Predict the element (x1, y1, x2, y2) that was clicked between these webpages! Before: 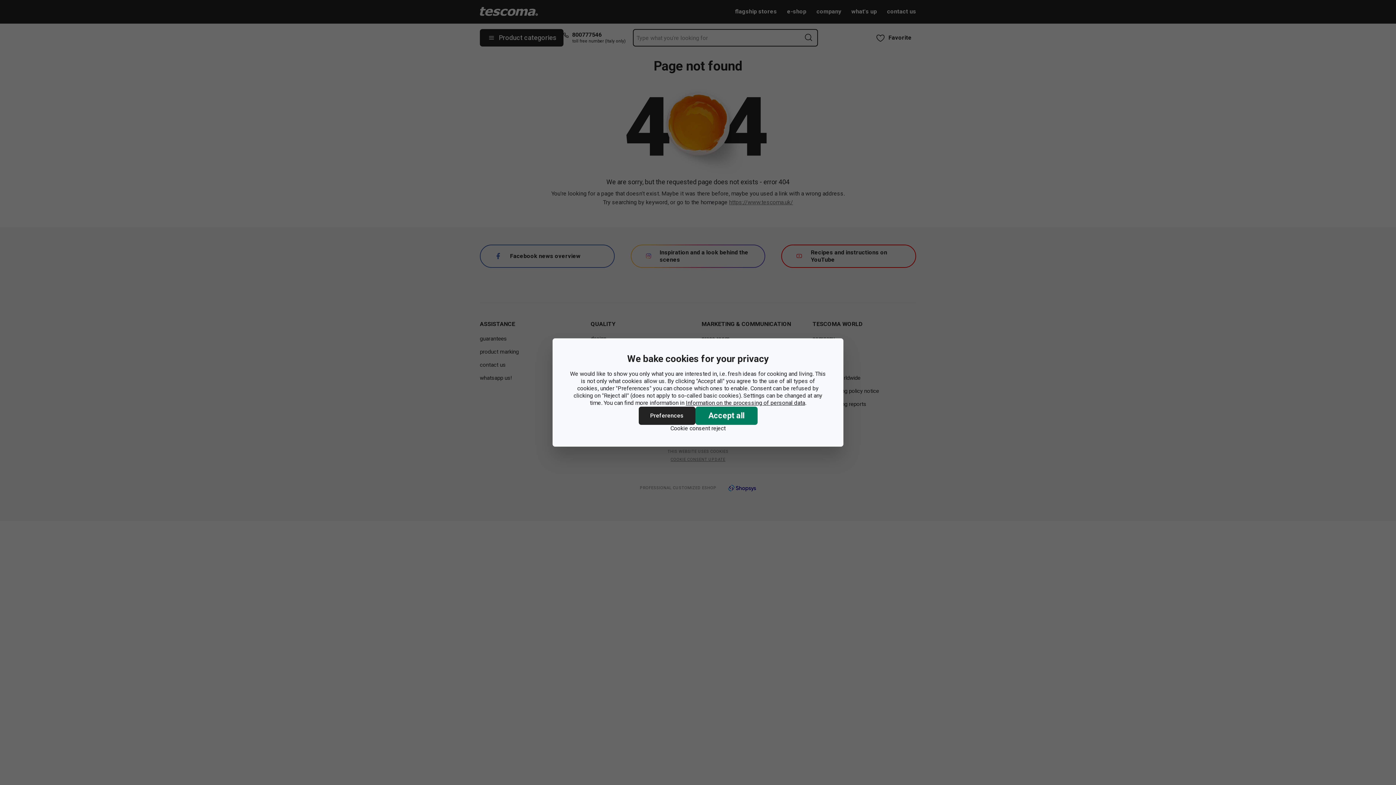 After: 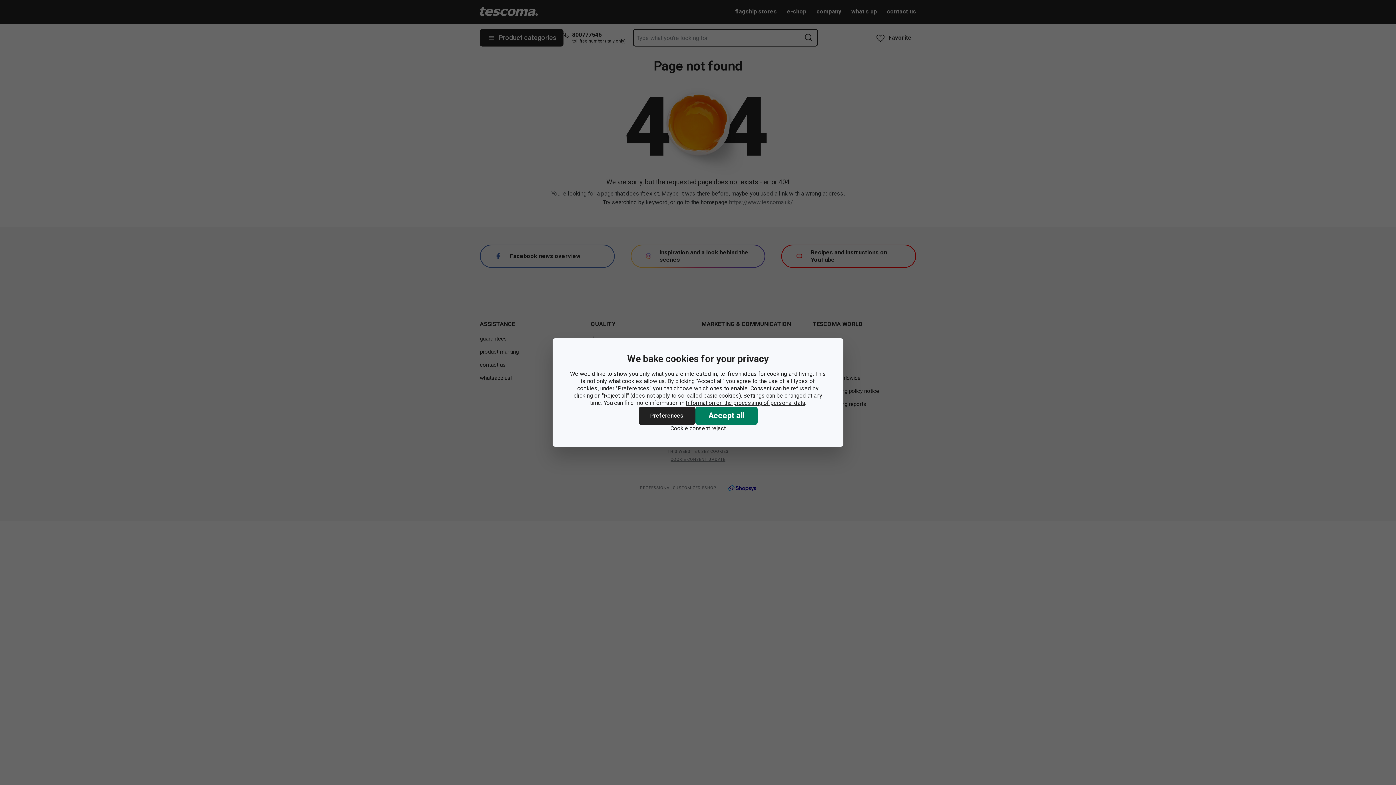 Action: label: Information on the processing of personal data bbox: (686, 399, 805, 406)